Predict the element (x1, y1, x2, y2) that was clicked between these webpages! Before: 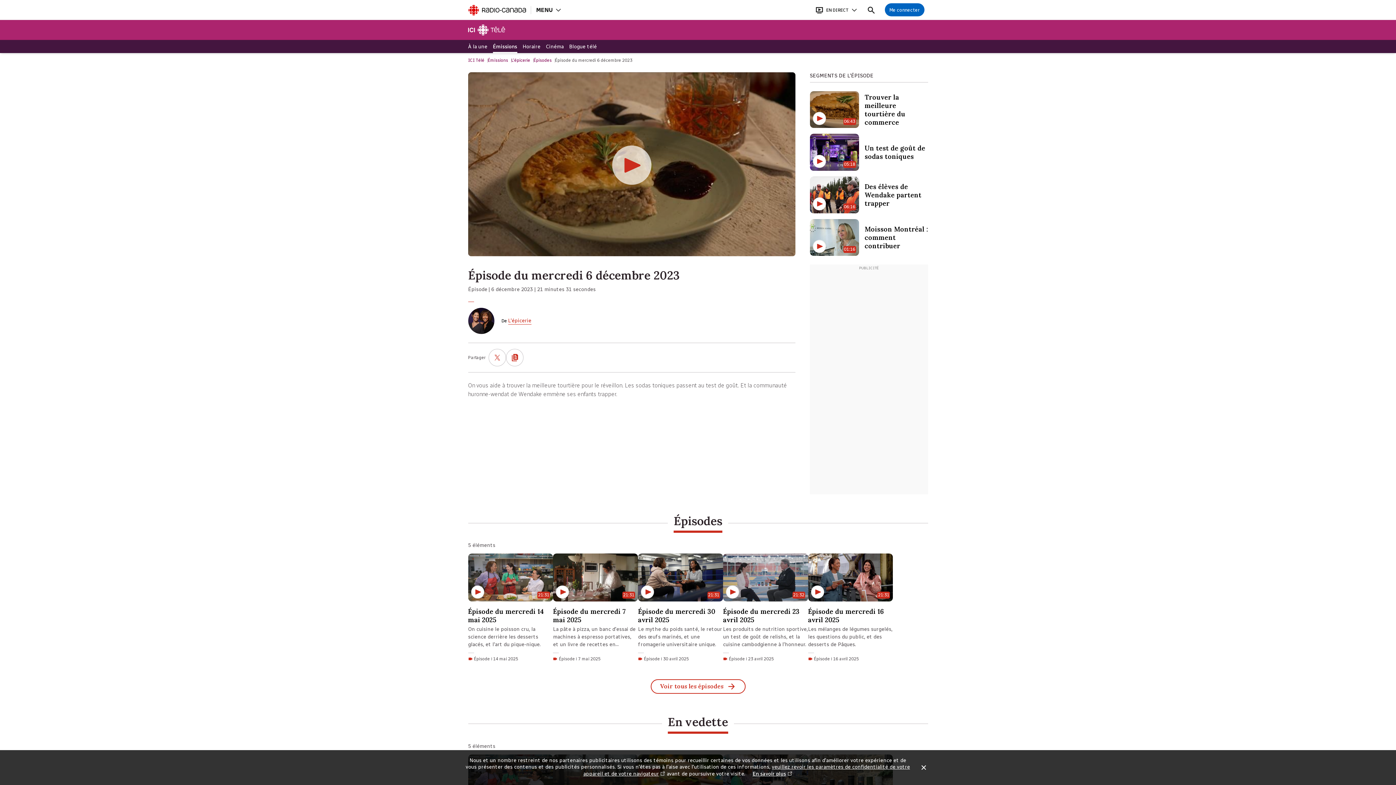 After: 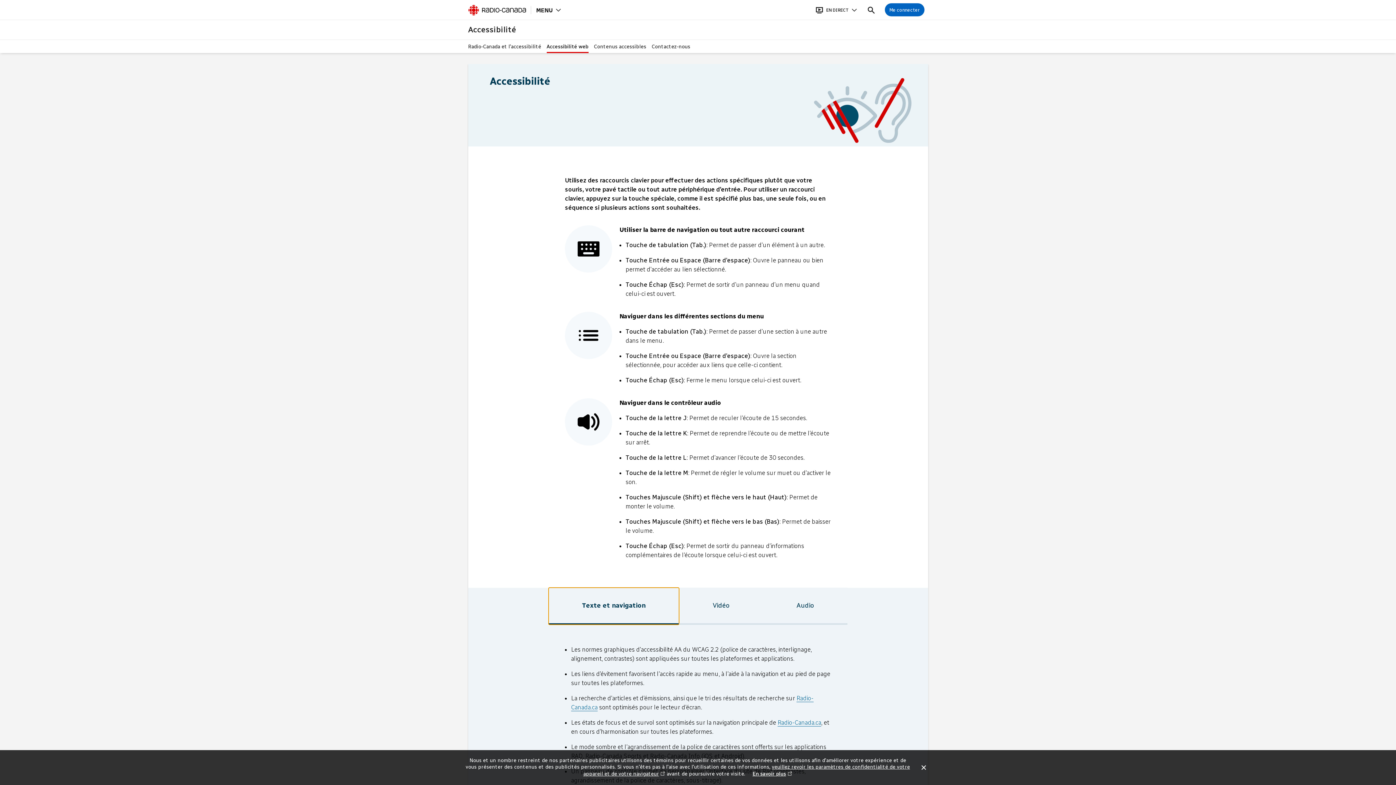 Action: bbox: (0, 0, 0, 0) label: Aide à la navigation